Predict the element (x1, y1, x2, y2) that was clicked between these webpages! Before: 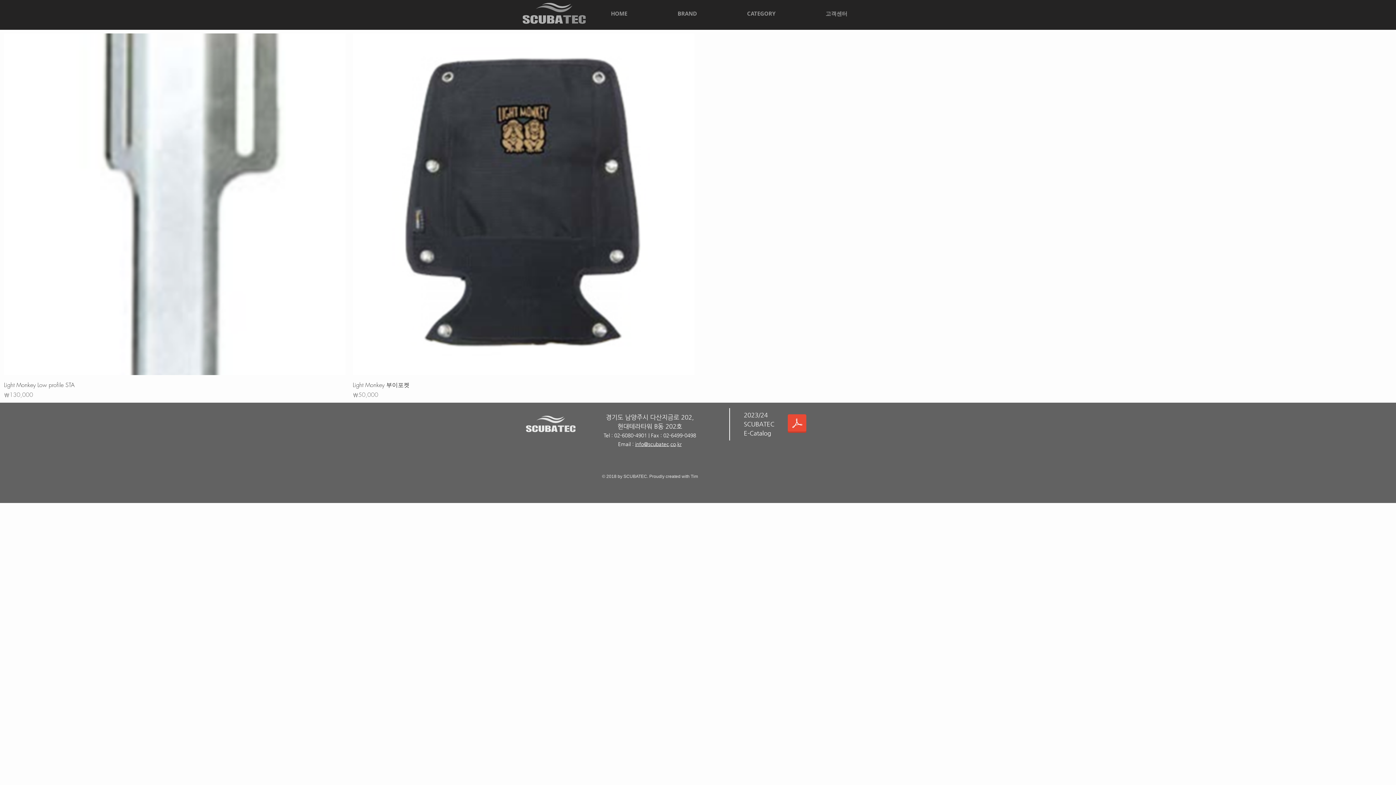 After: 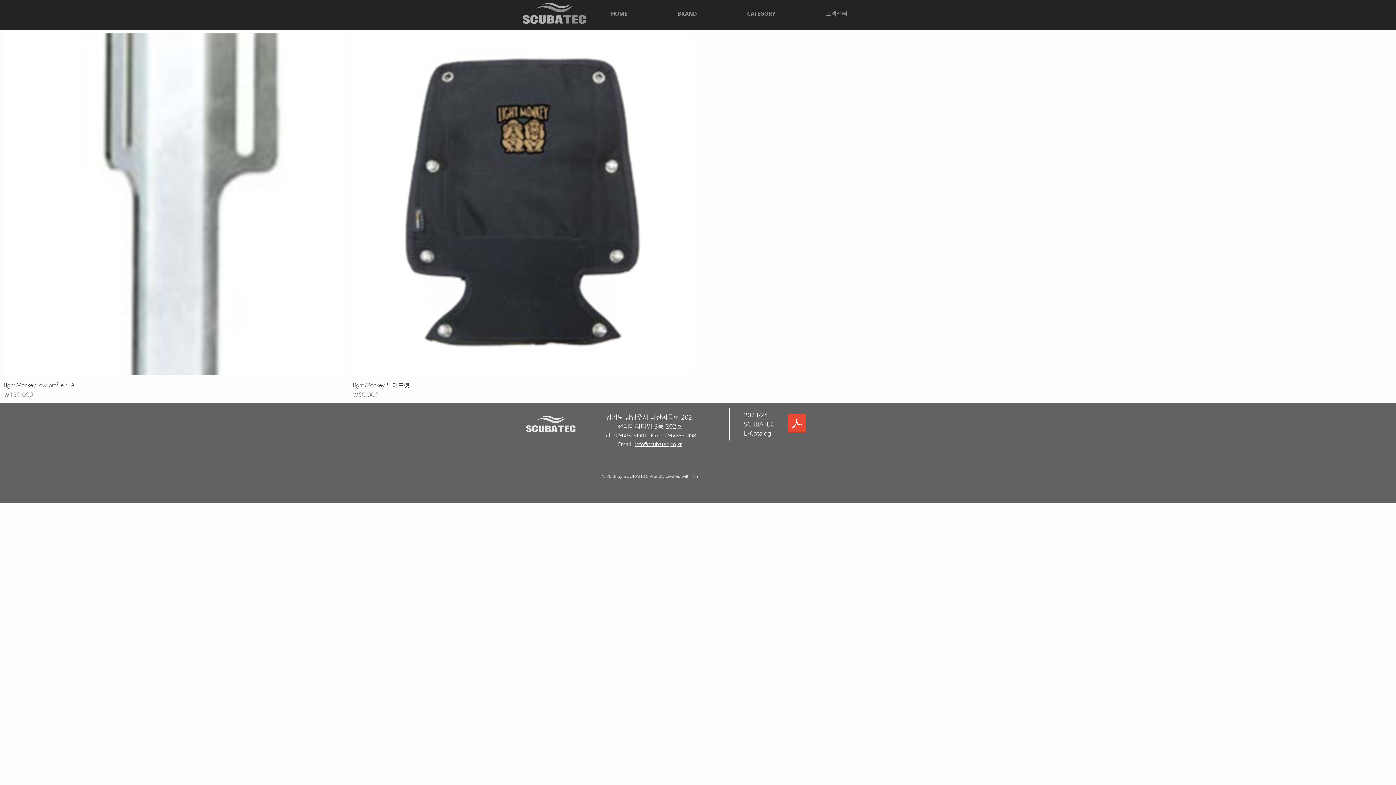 Action: bbox: (652, 5, 722, 22) label: BRAND